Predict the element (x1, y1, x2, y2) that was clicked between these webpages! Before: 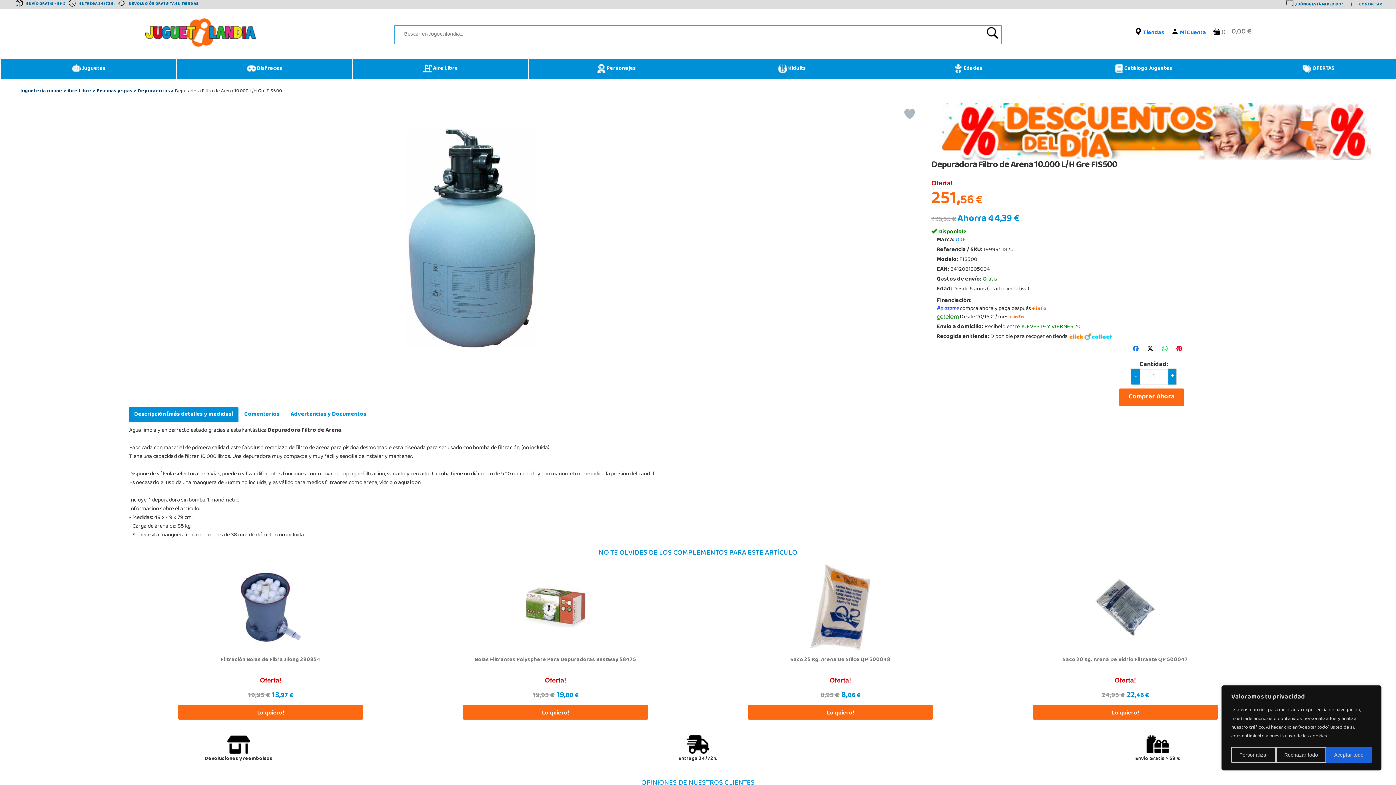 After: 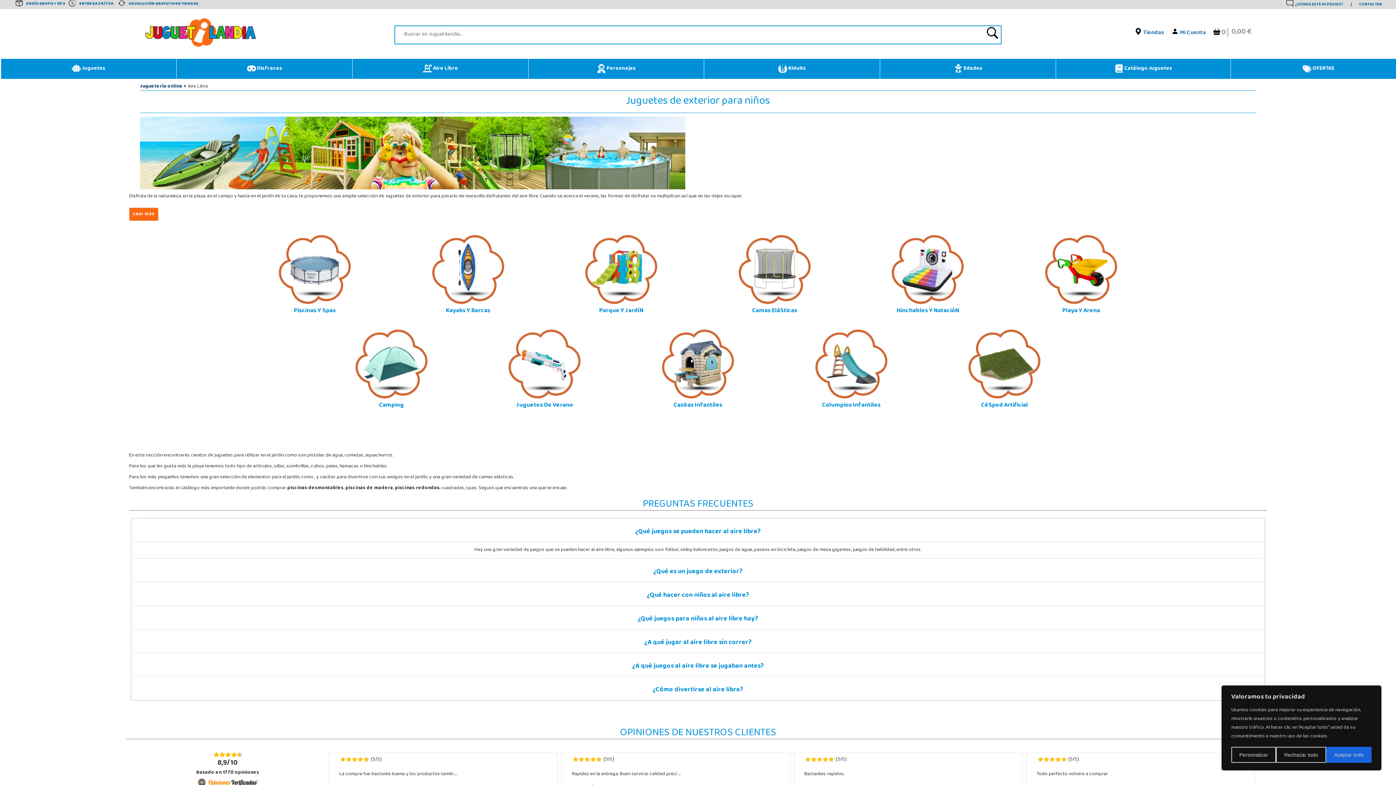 Action: label:  Aire Libre bbox: (354, 60, 526, 77)